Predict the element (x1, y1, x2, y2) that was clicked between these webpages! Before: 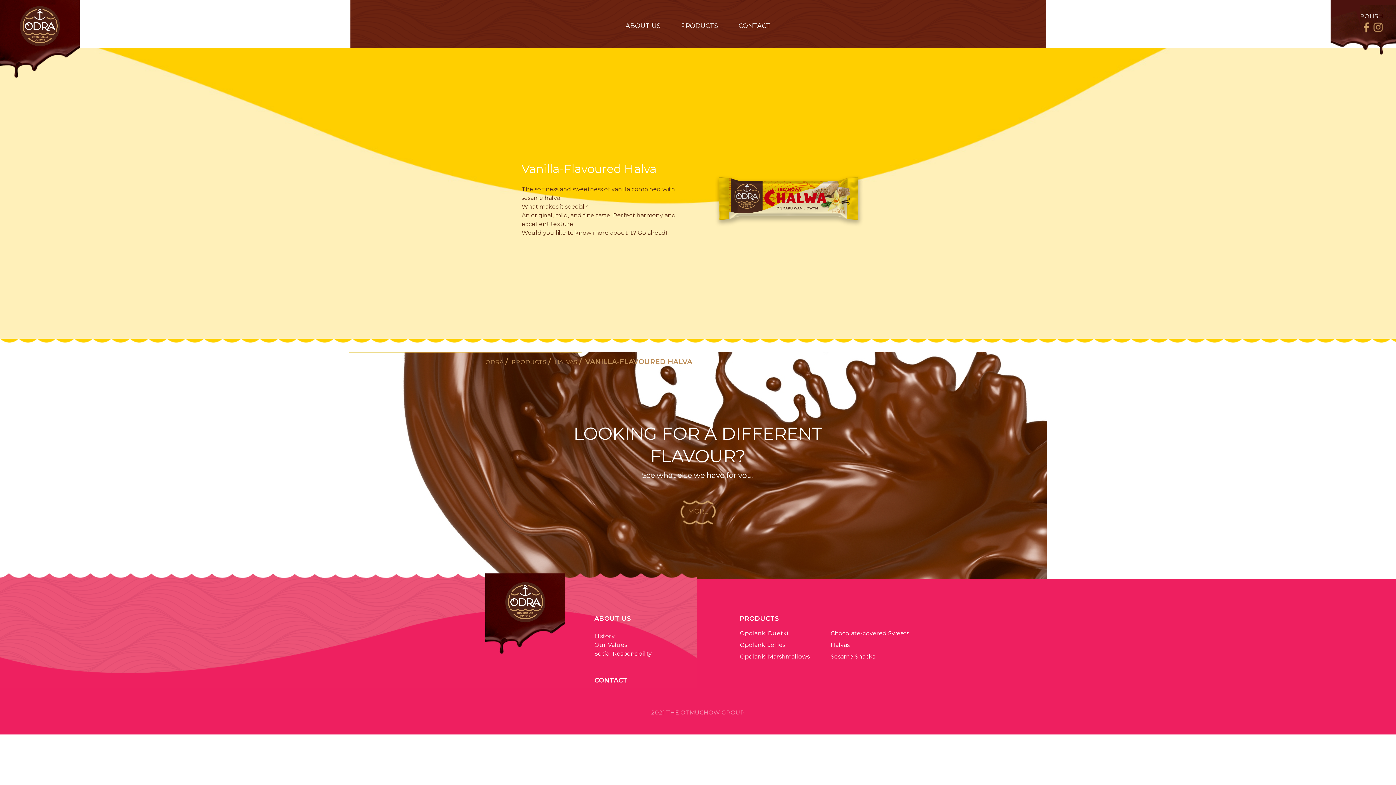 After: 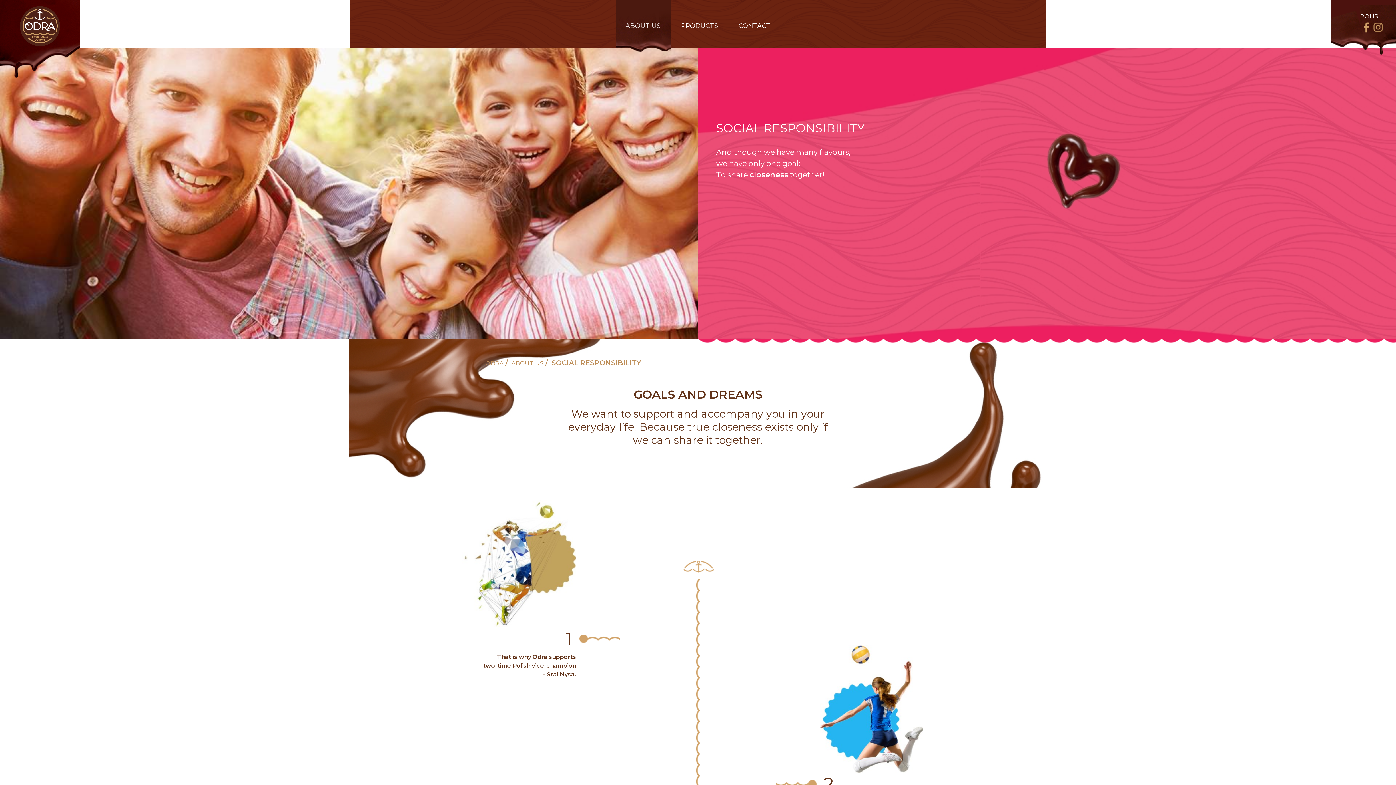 Action: bbox: (594, 650, 652, 657) label: Social Responsibility